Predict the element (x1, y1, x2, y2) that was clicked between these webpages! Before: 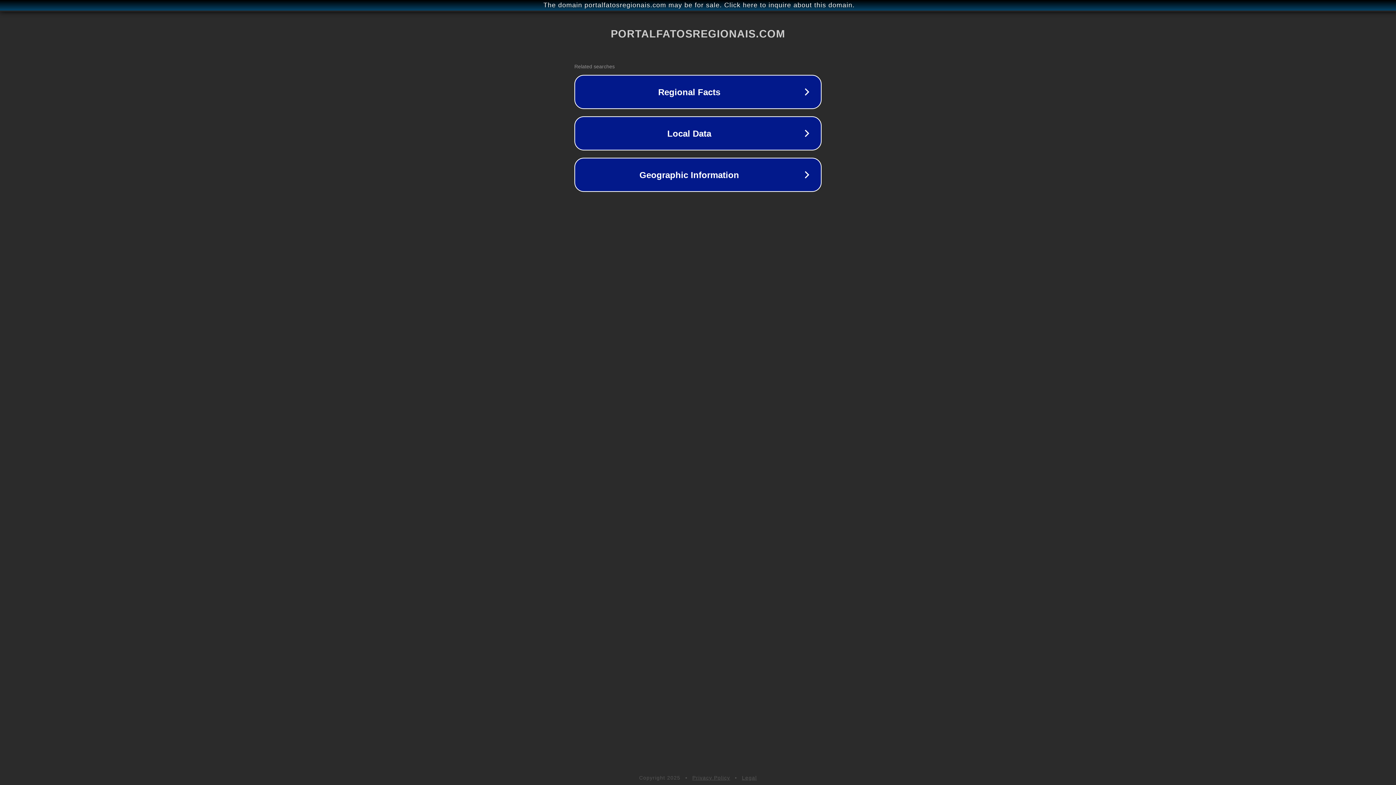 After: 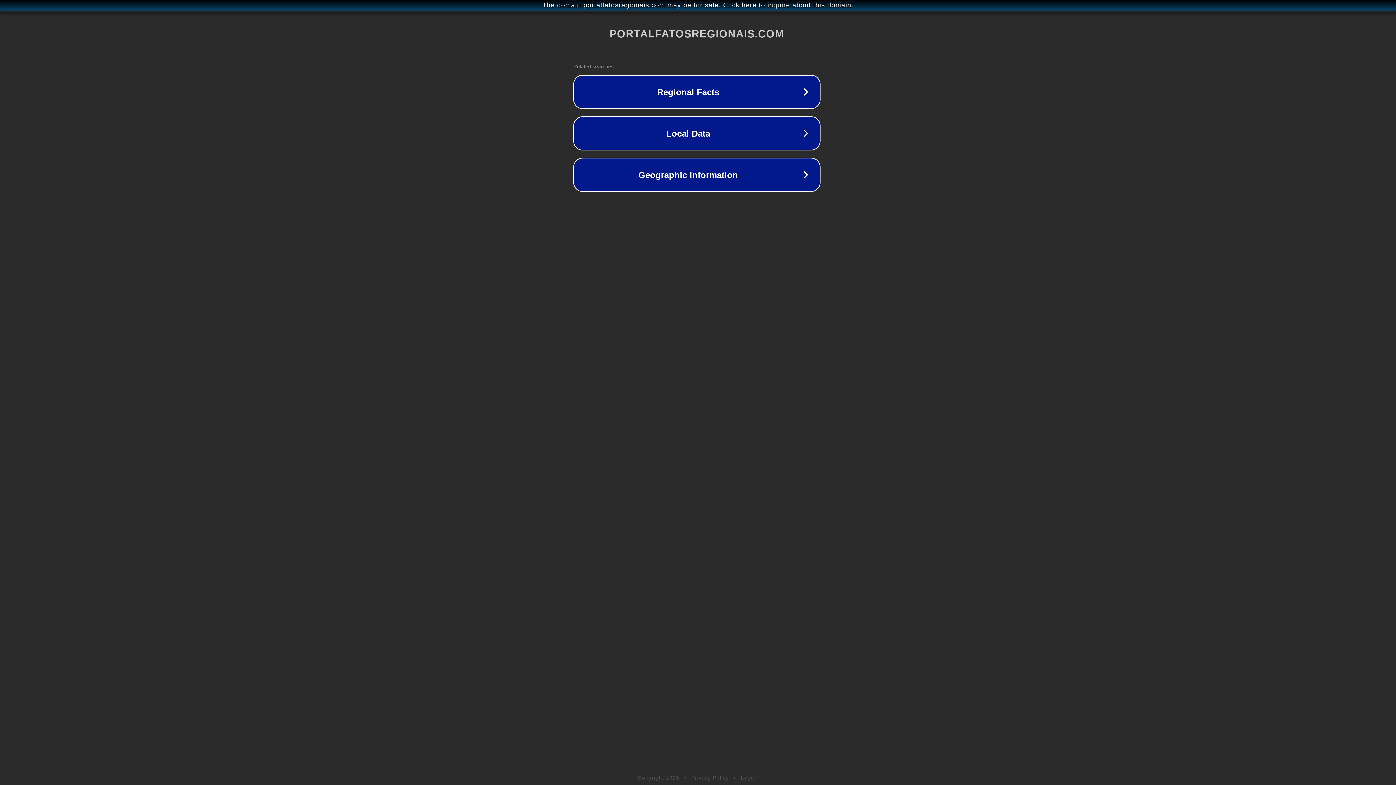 Action: bbox: (1, 1, 1397, 9) label: The domain portalfatosregionais.com may be for sale. Click here to inquire about this domain.